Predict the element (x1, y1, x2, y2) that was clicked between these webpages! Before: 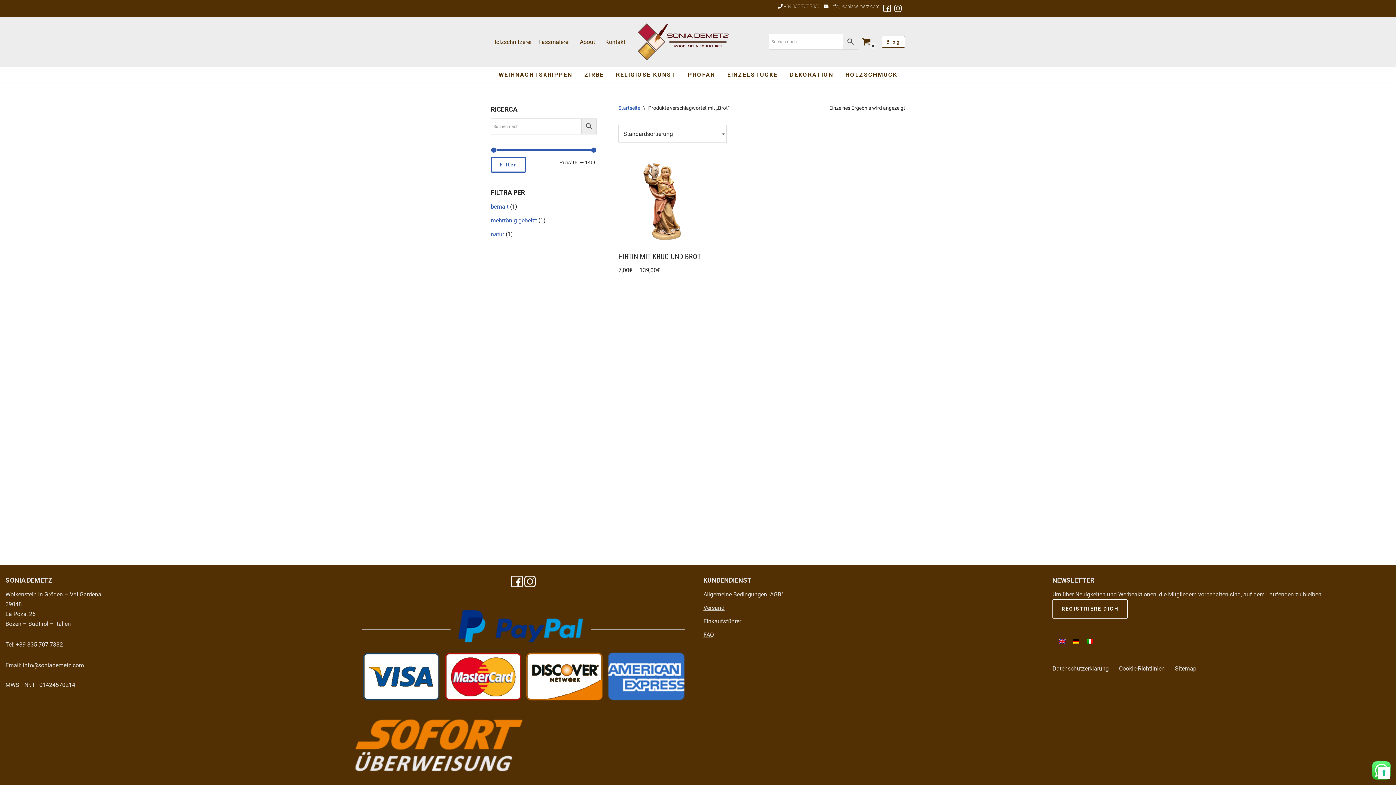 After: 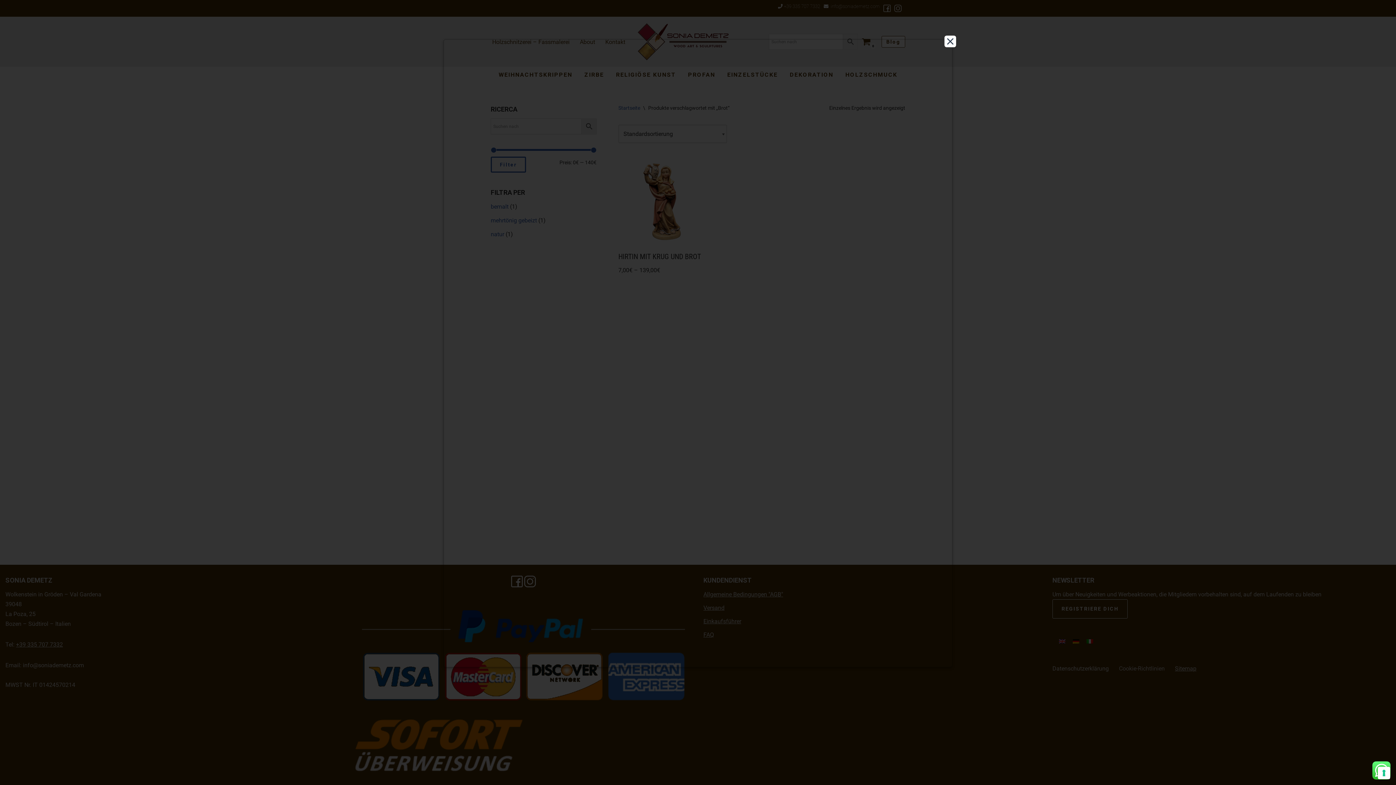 Action: bbox: (1119, 665, 1165, 672) label: Cookie-Richtlinien